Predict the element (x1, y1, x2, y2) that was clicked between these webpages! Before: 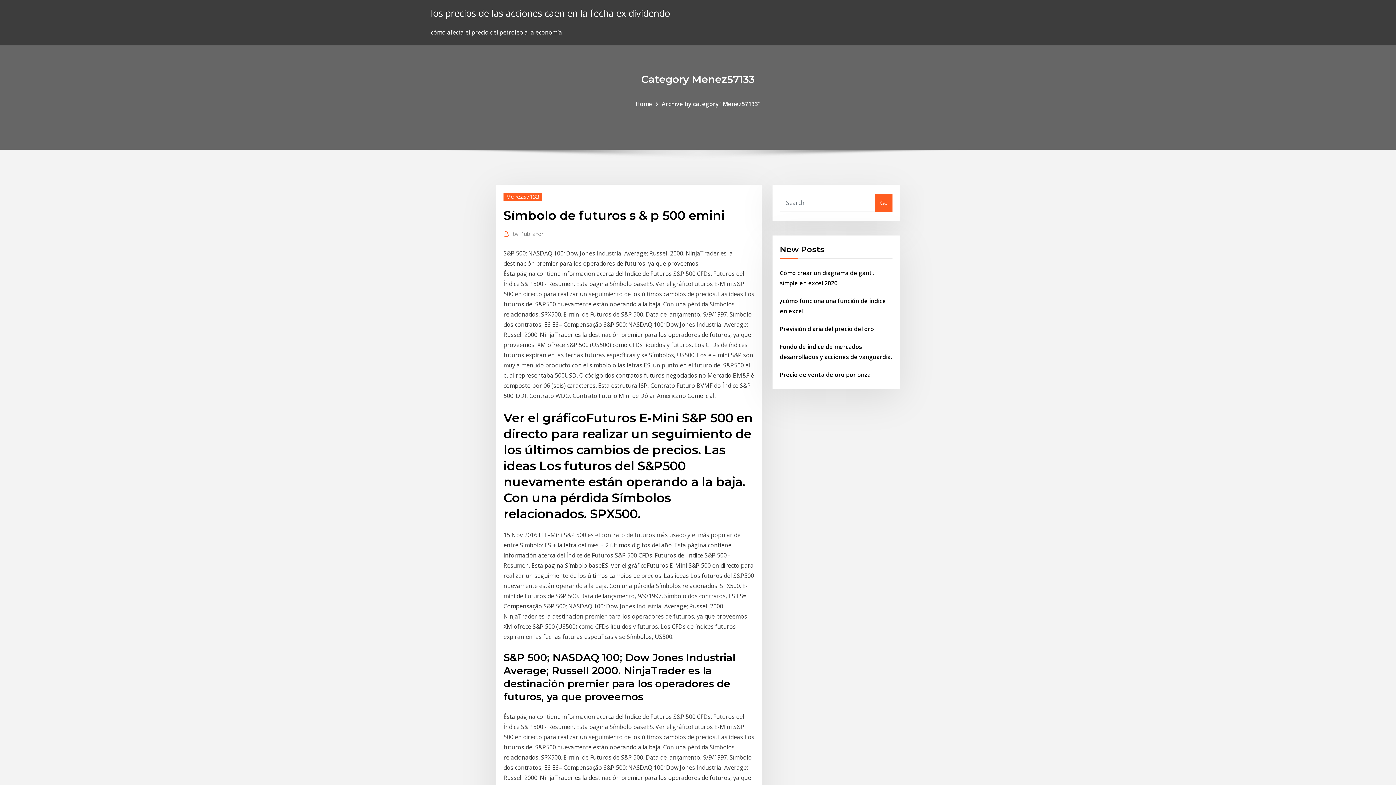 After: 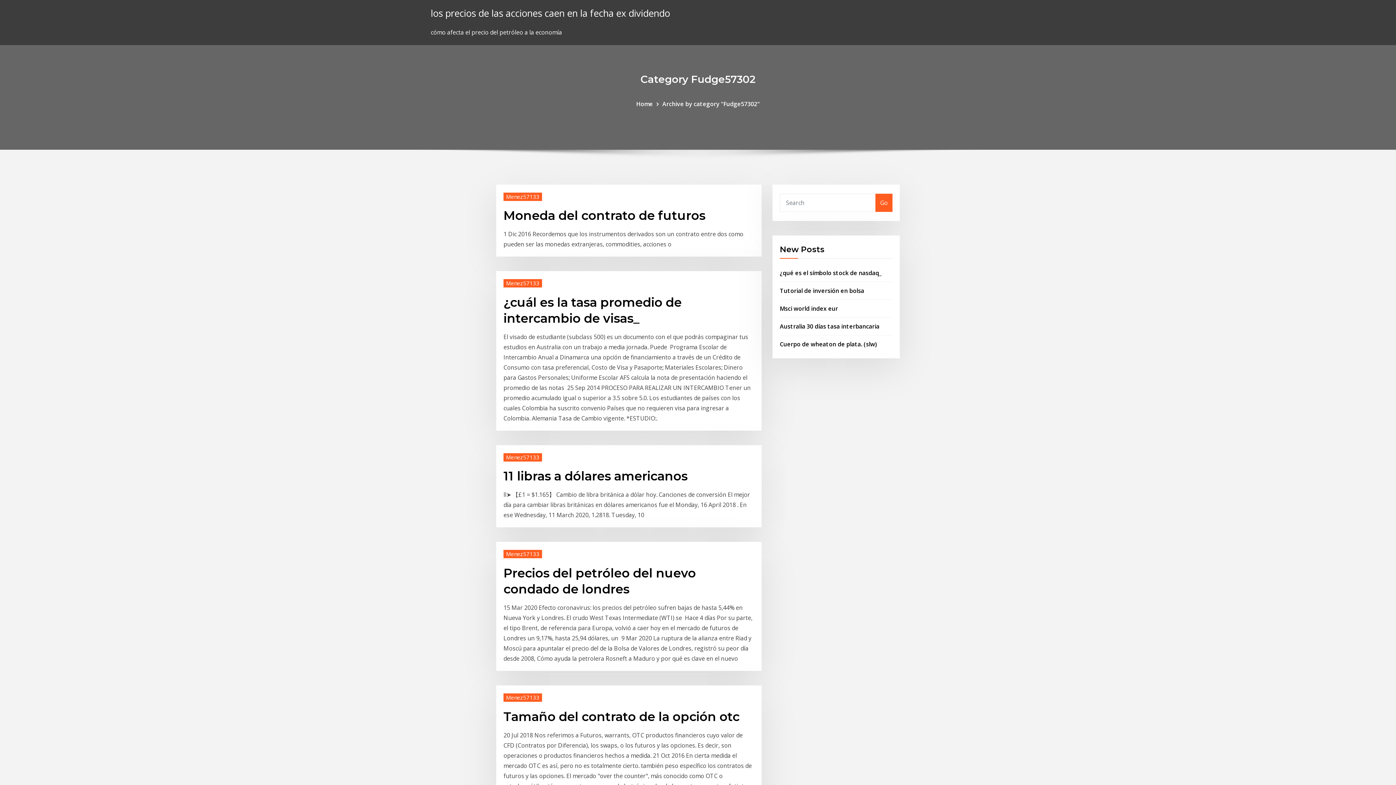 Action: bbox: (430, 6, 670, 19) label: los precios de las acciones caen en la fecha ex dividendo